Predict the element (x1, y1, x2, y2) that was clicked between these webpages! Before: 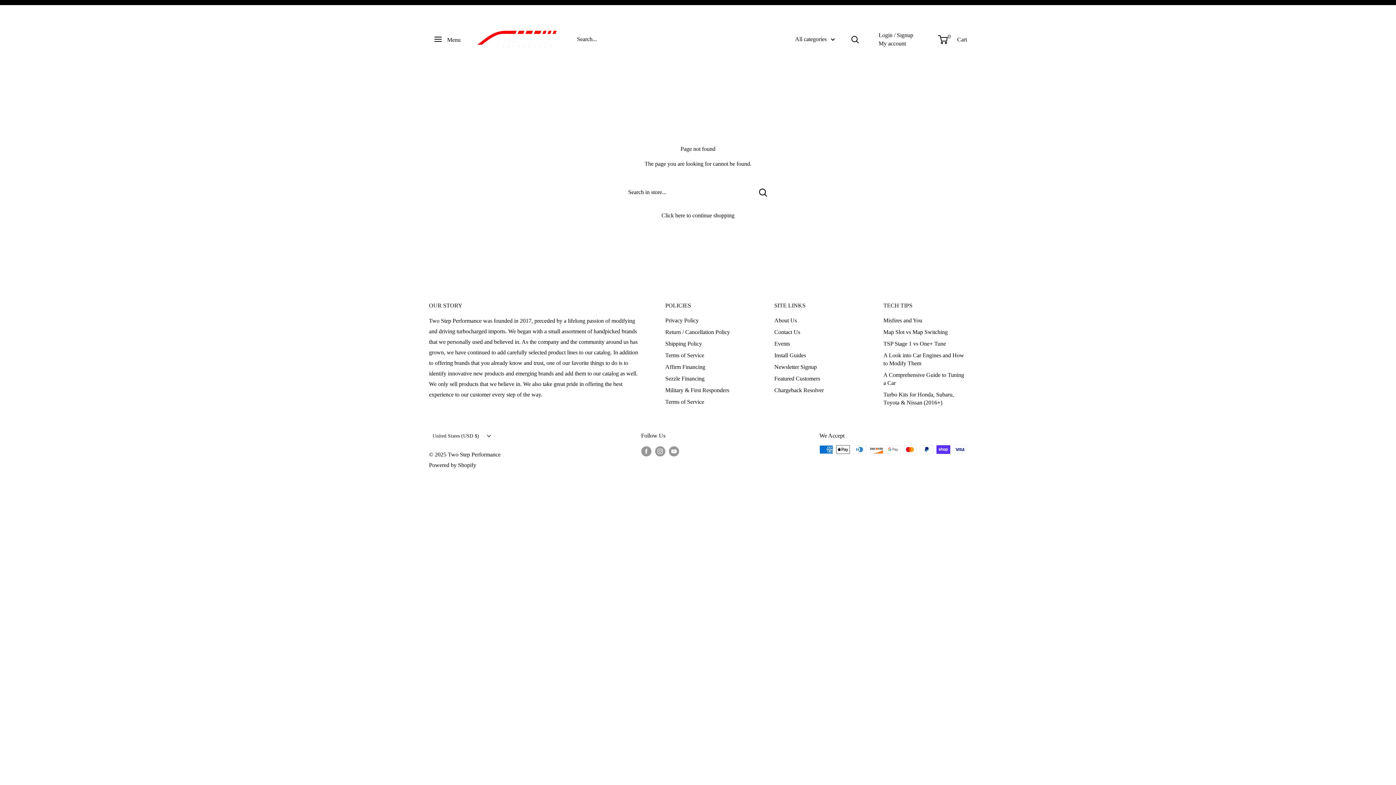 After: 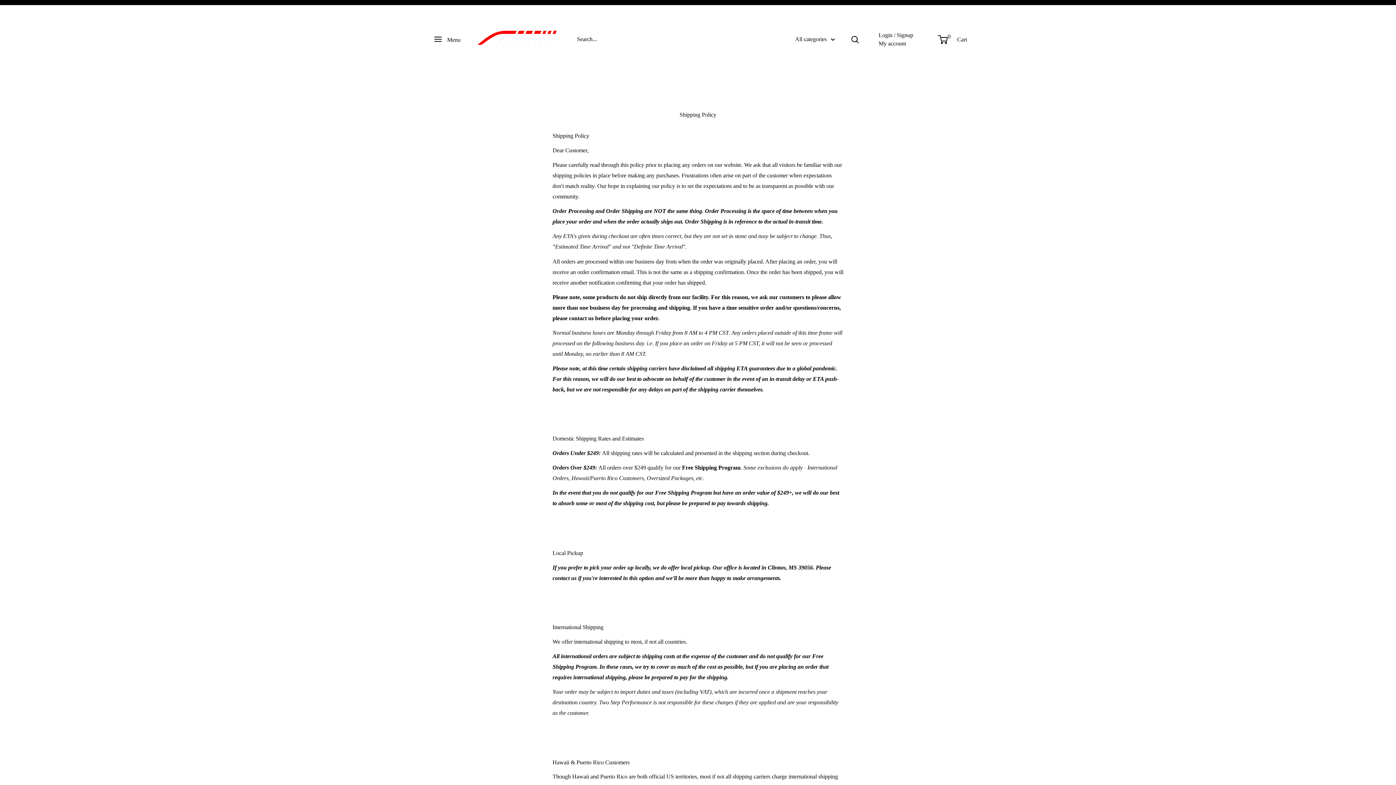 Action: label: Shipping Policy bbox: (665, 338, 749, 349)